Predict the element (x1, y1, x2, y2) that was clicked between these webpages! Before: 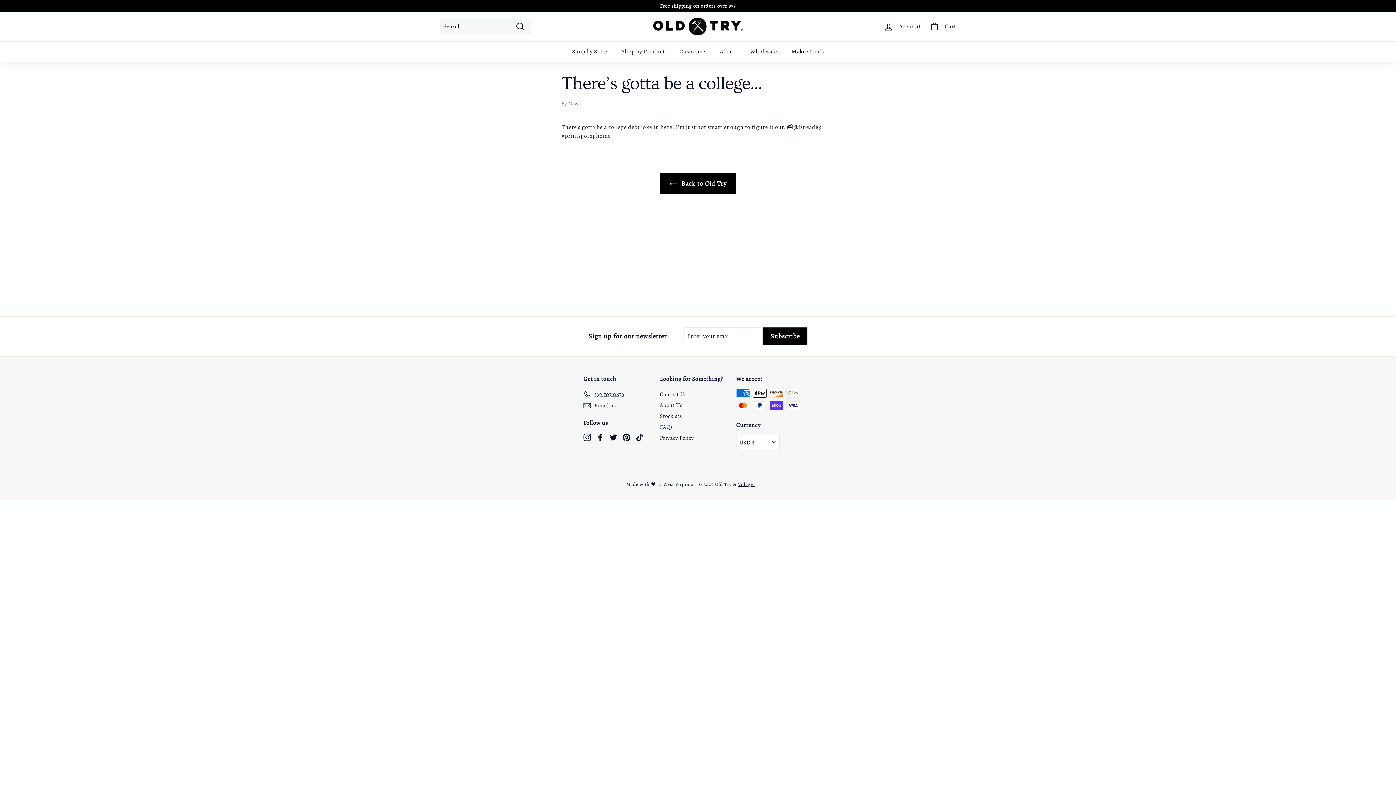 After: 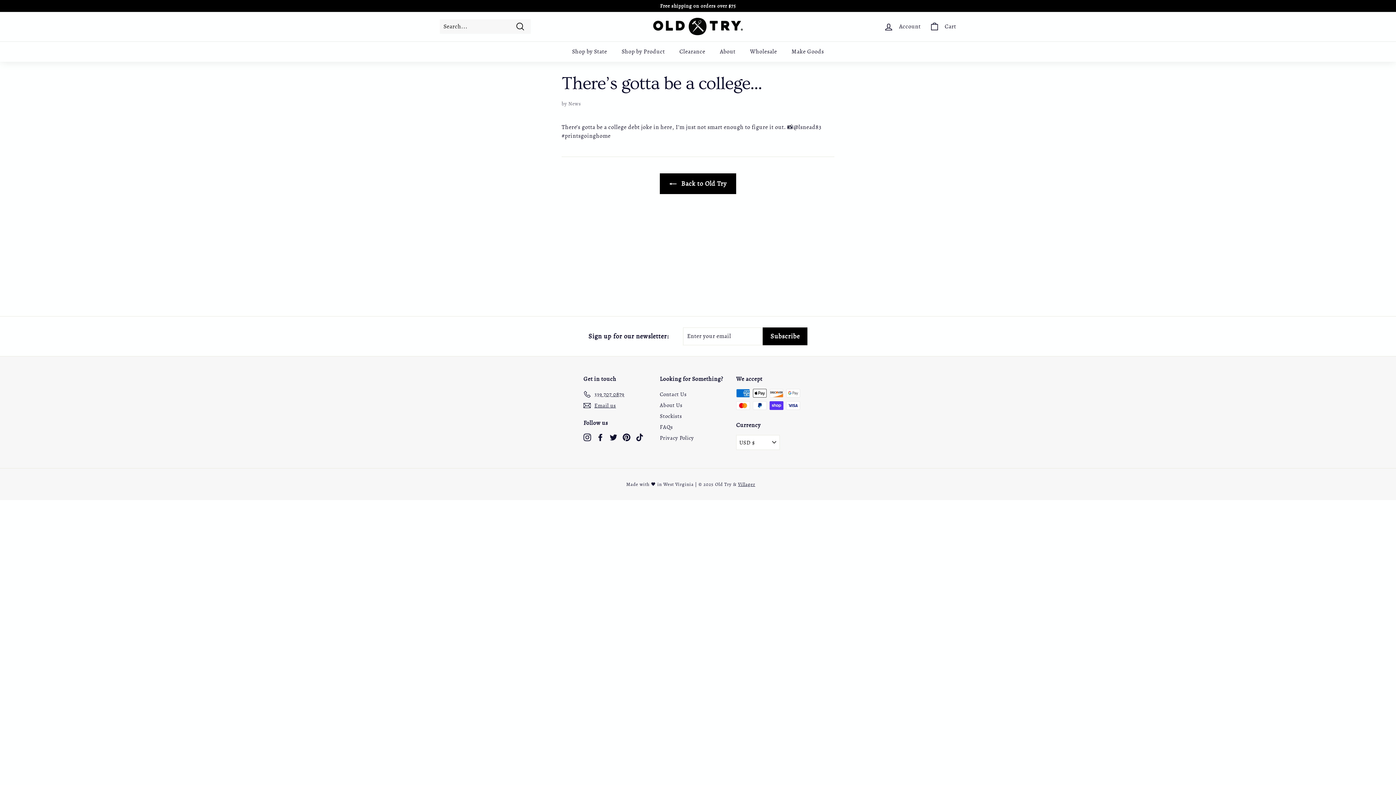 Action: bbox: (596, 432, 604, 441) label: Facebook